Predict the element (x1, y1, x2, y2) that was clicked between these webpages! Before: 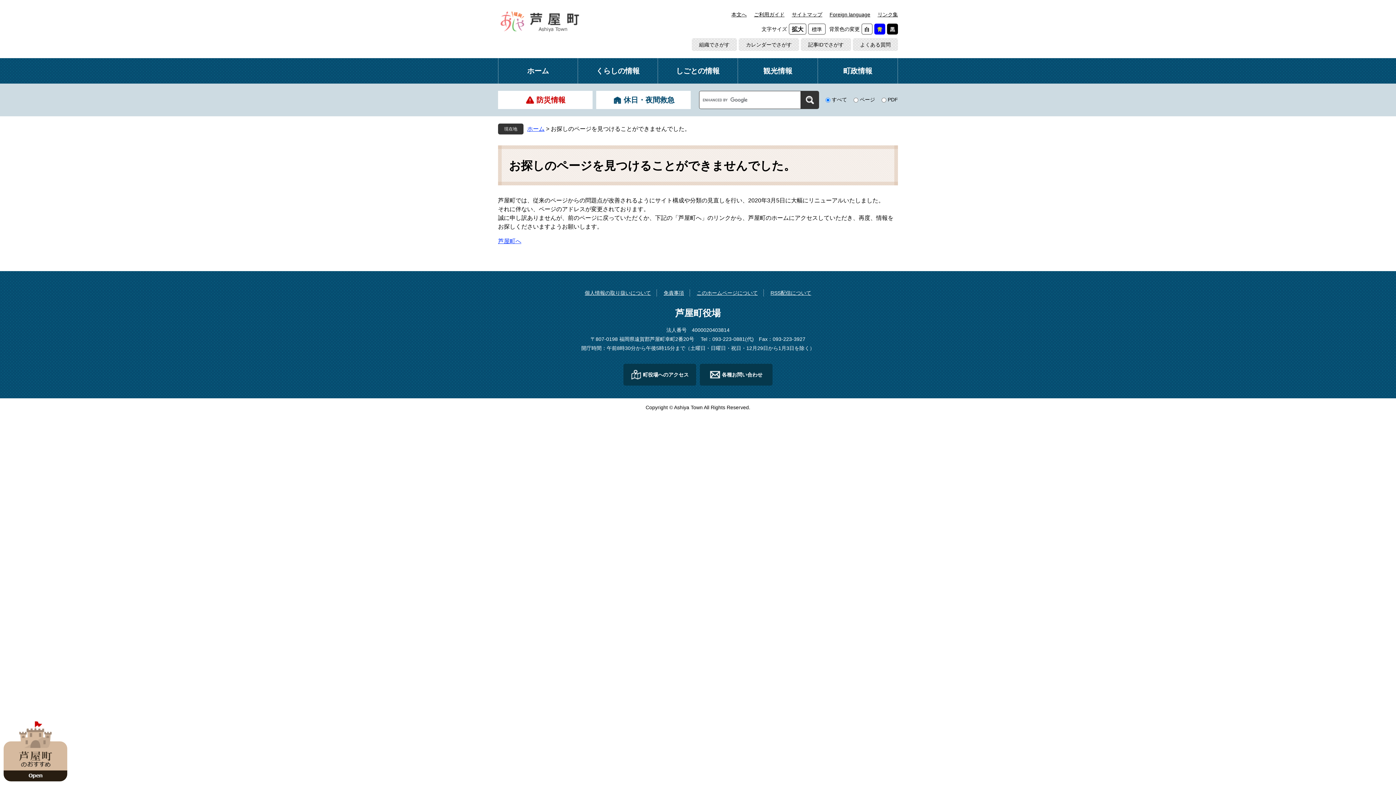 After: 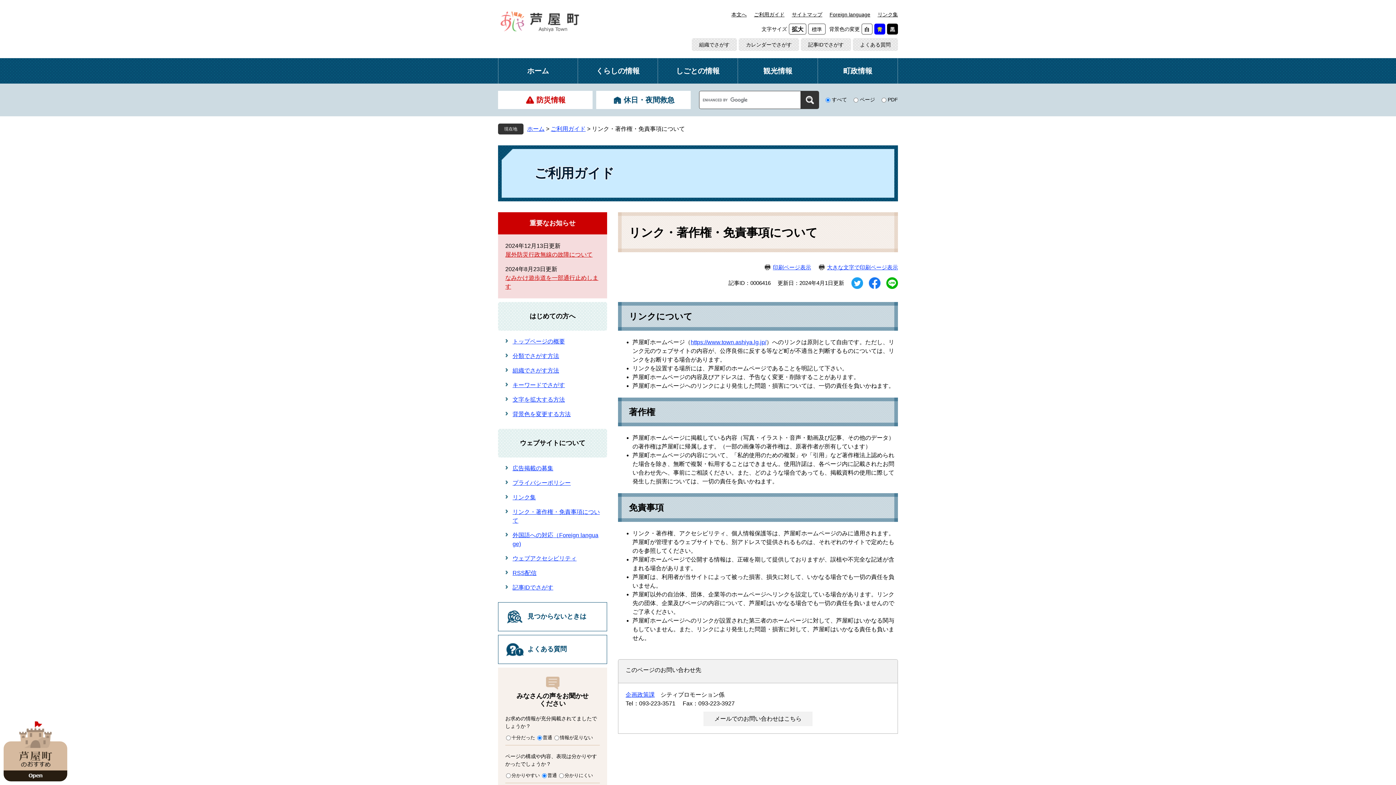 Action: bbox: (663, 290, 684, 296) label: 免責事項